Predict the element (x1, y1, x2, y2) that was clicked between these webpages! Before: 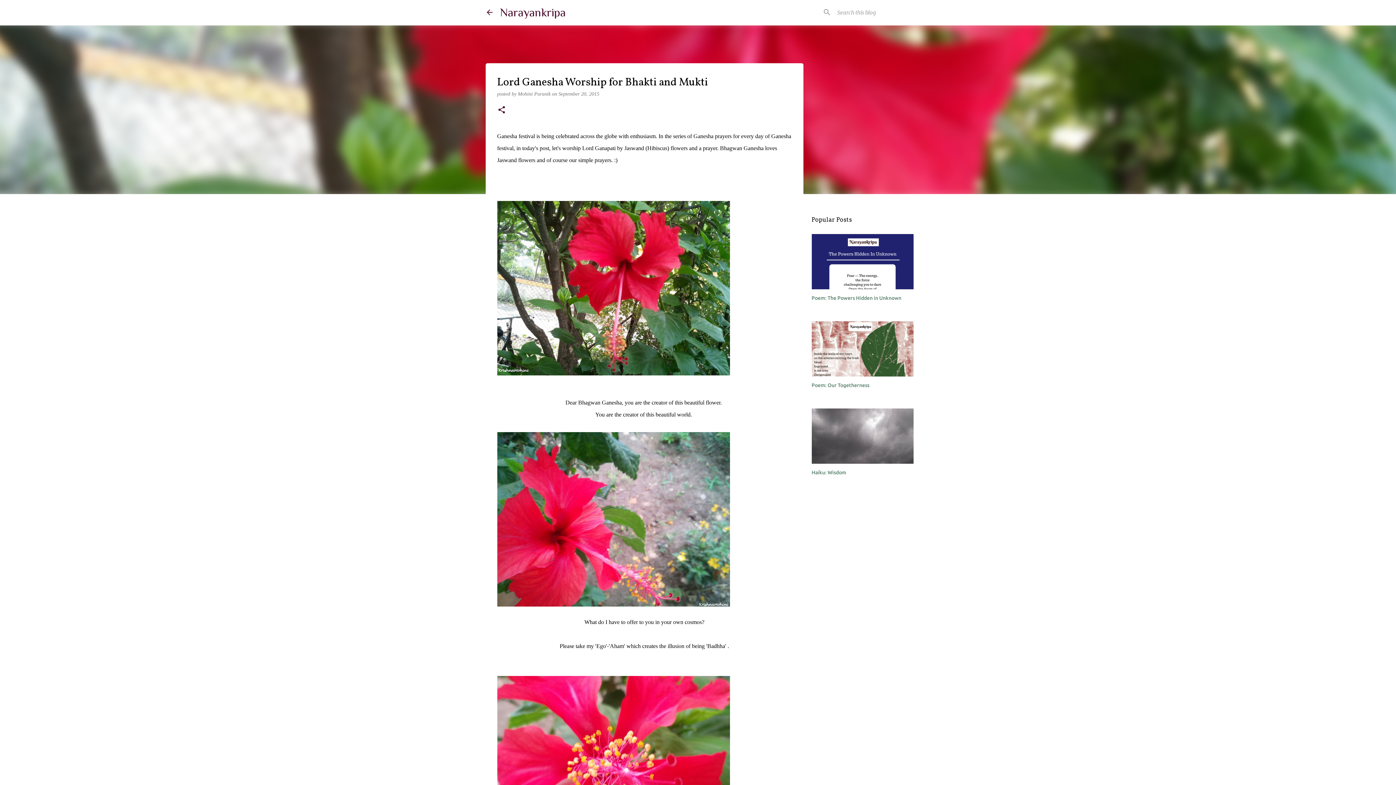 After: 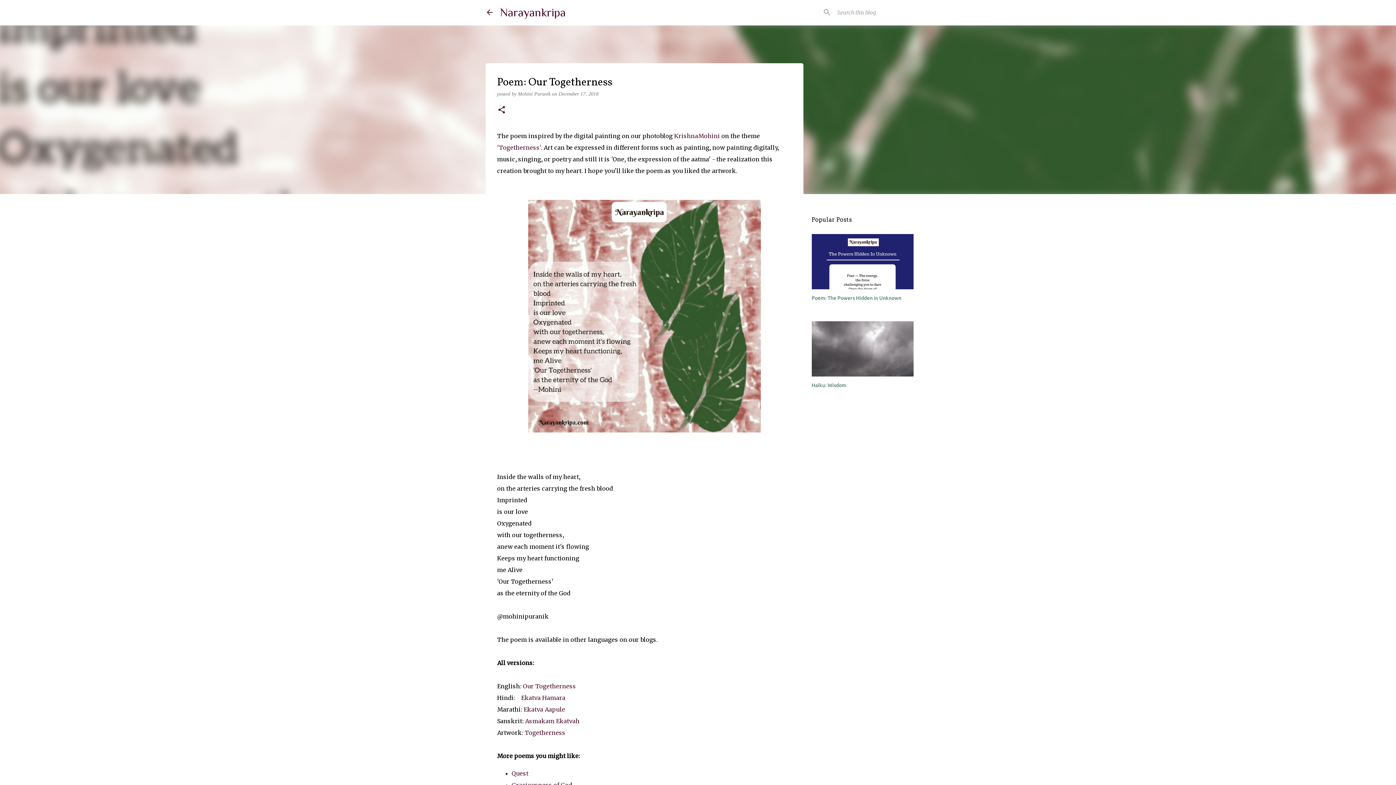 Action: label: Poem: Our Togetherness bbox: (811, 382, 869, 388)